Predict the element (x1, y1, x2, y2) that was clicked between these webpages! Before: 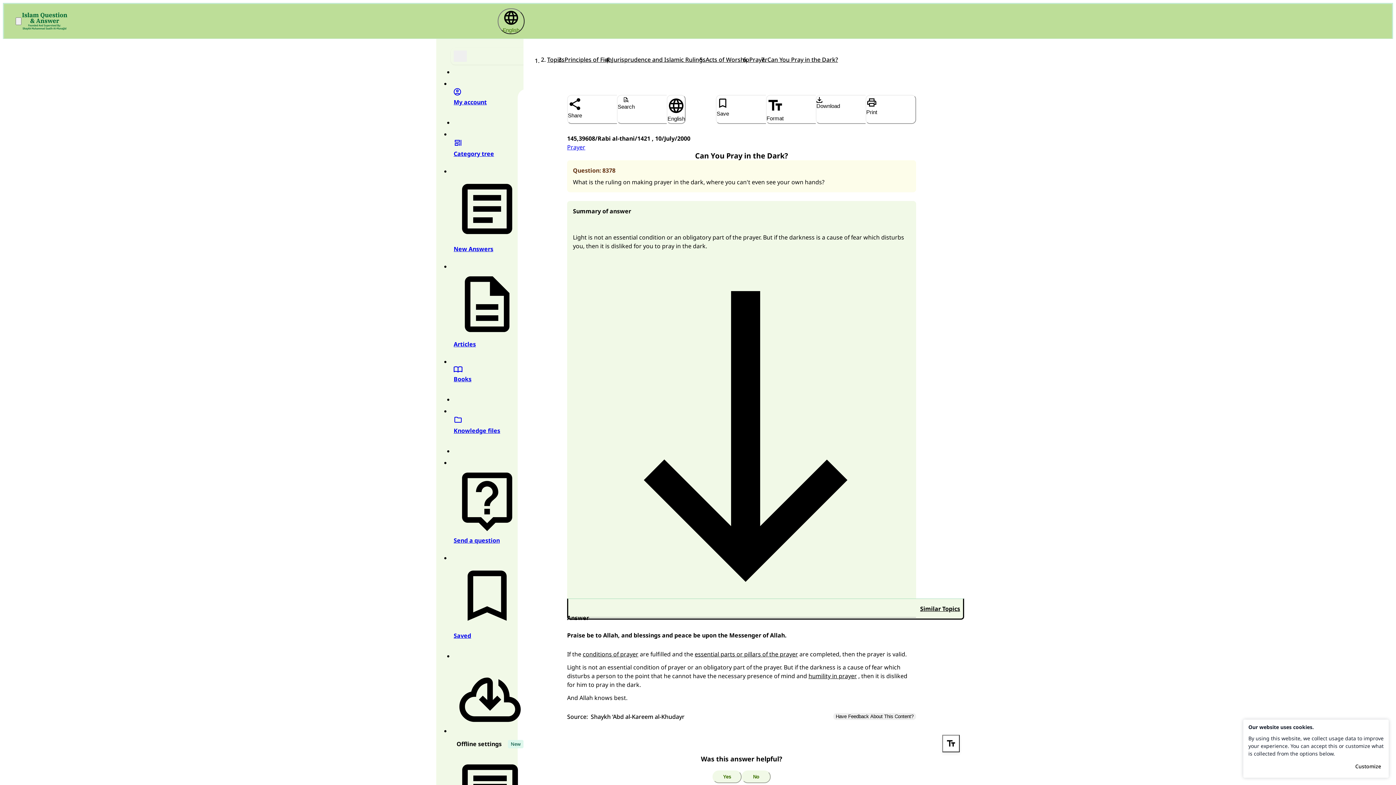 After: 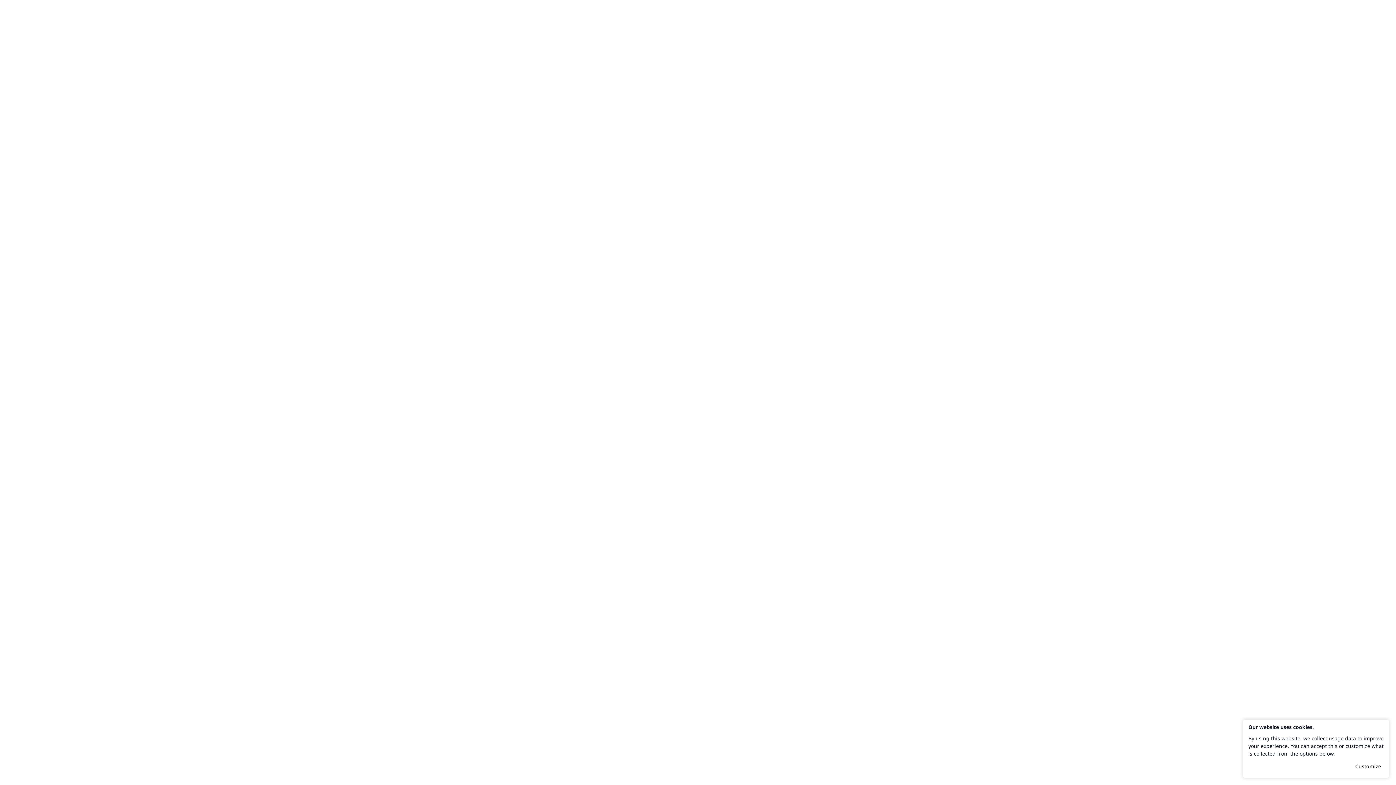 Action: label: Principles of Fiqh bbox: (564, 55, 612, 64)